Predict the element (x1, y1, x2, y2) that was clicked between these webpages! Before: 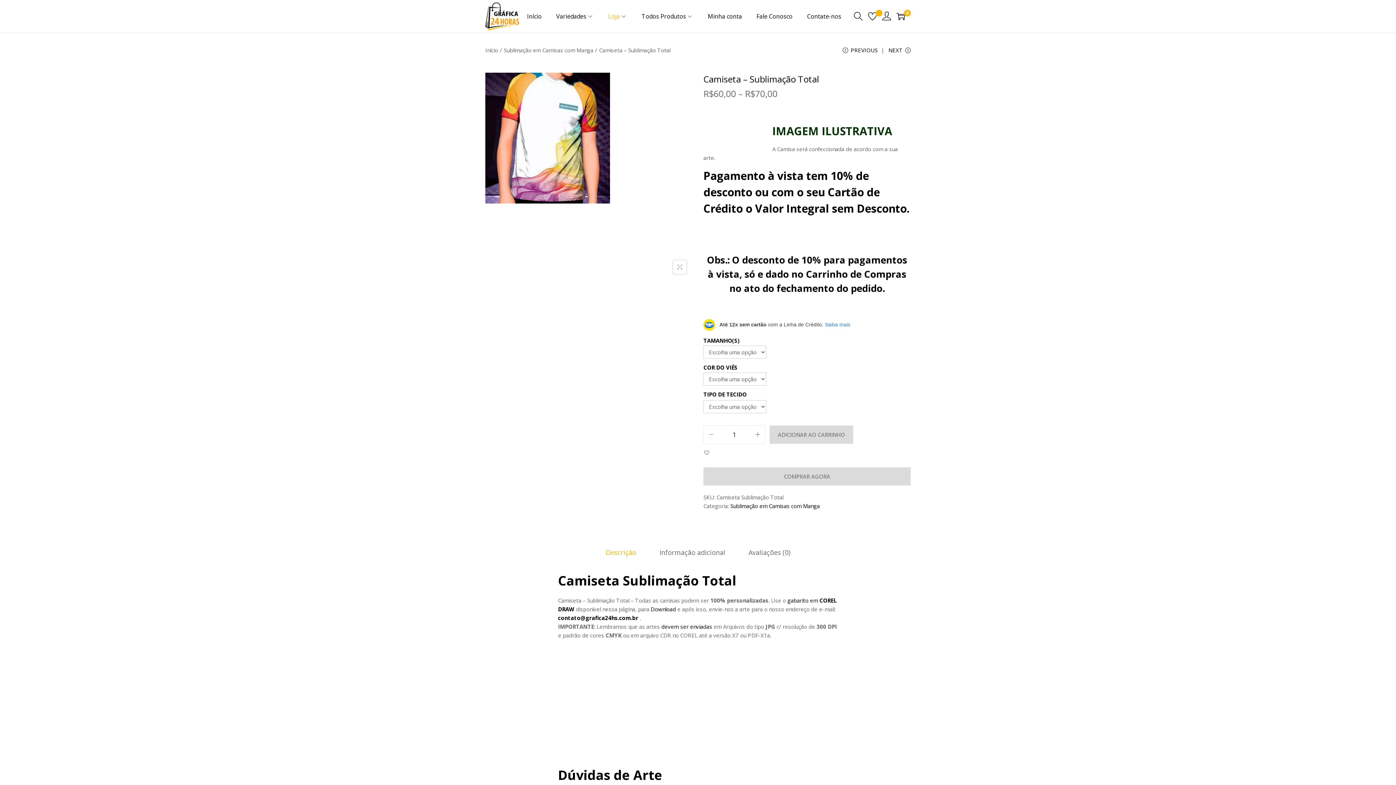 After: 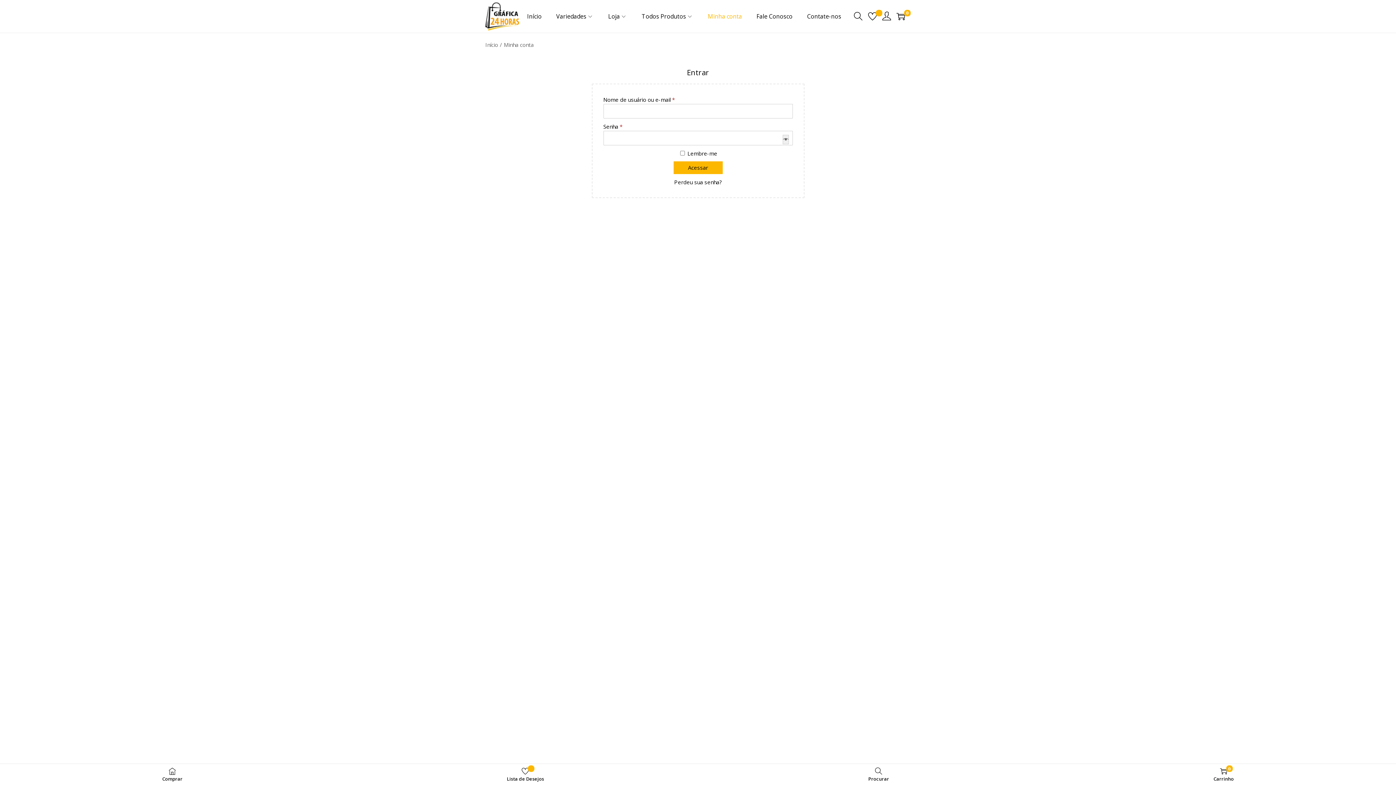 Action: bbox: (708, 0, 742, 32) label: Minha conta